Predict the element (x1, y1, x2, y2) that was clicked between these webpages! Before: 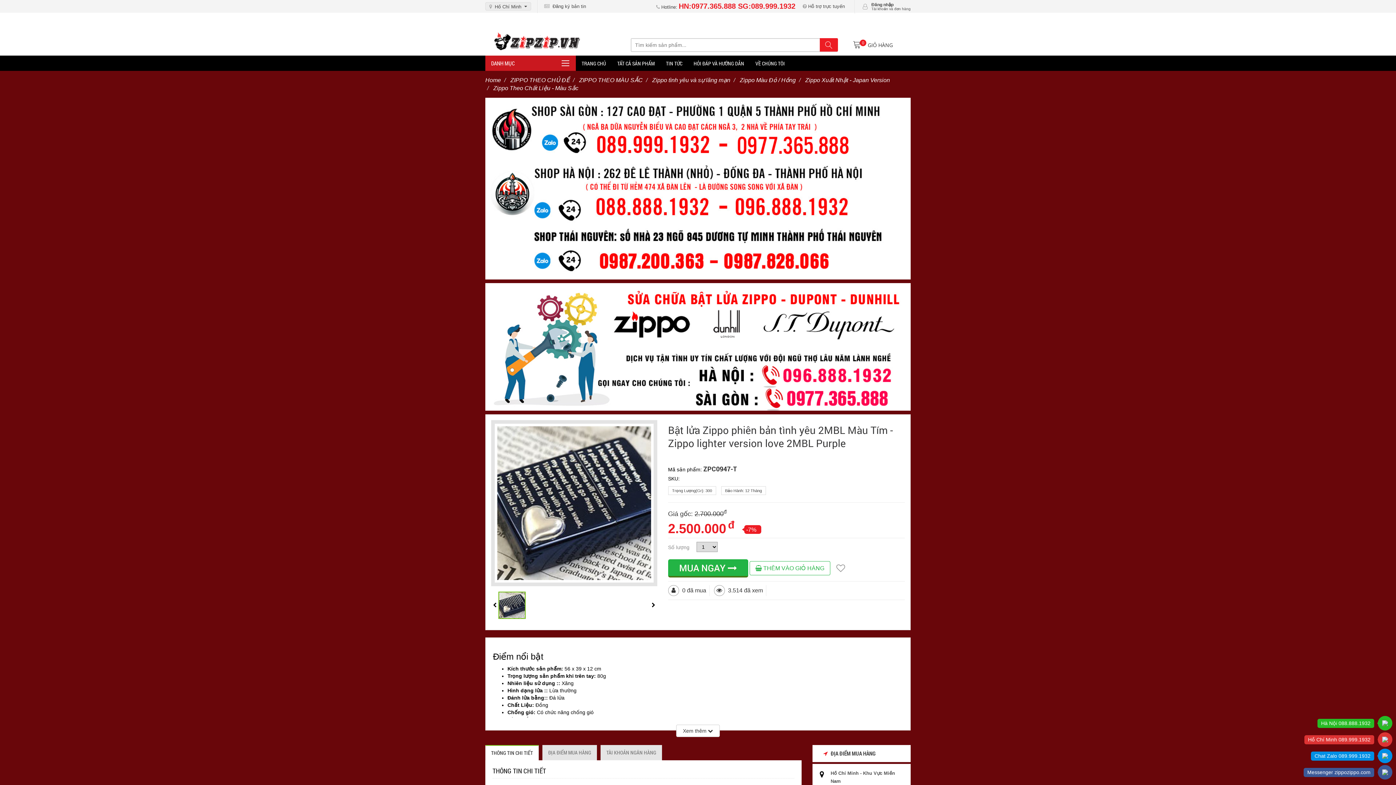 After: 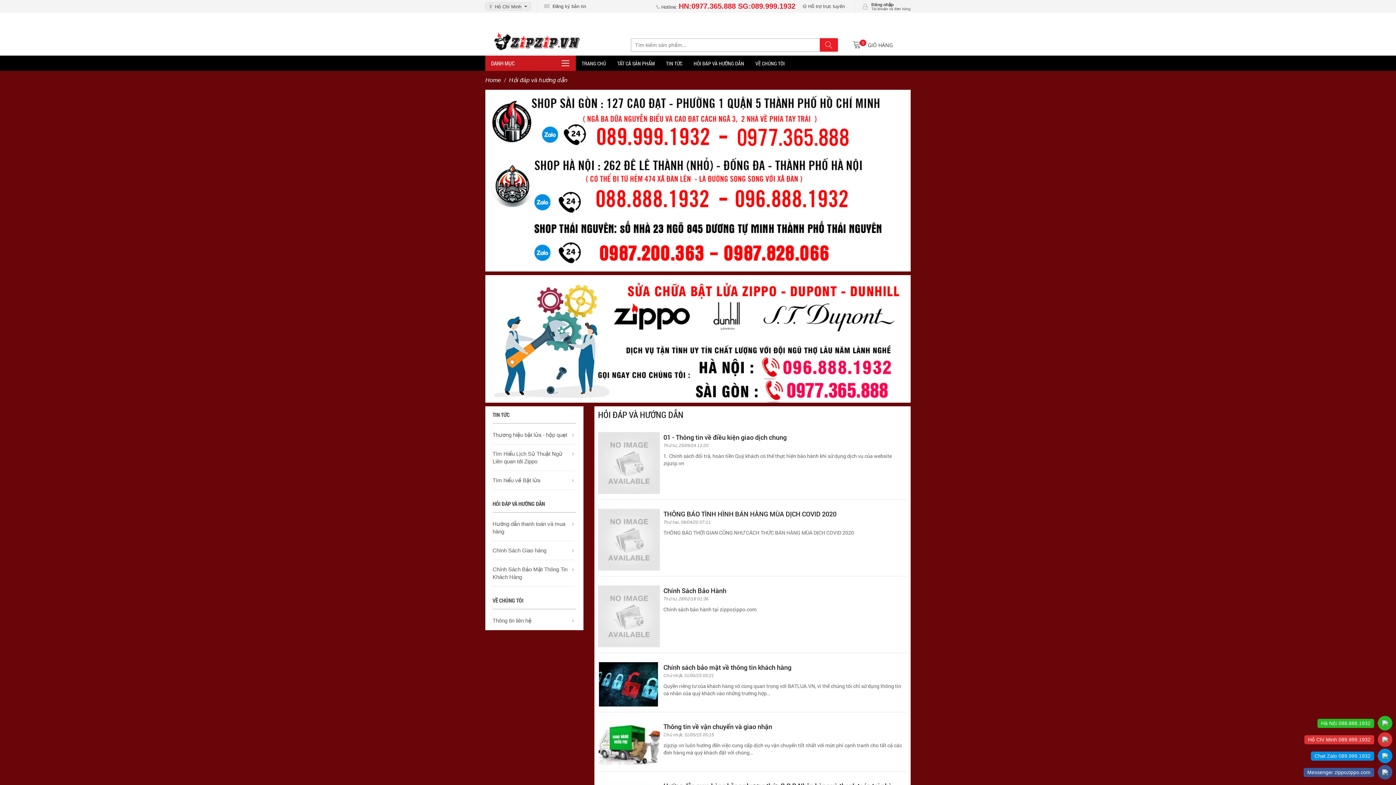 Action: bbox: (688, 55, 749, 70) label: HỎI ĐÁP VÀ HƯỚNG DẪN